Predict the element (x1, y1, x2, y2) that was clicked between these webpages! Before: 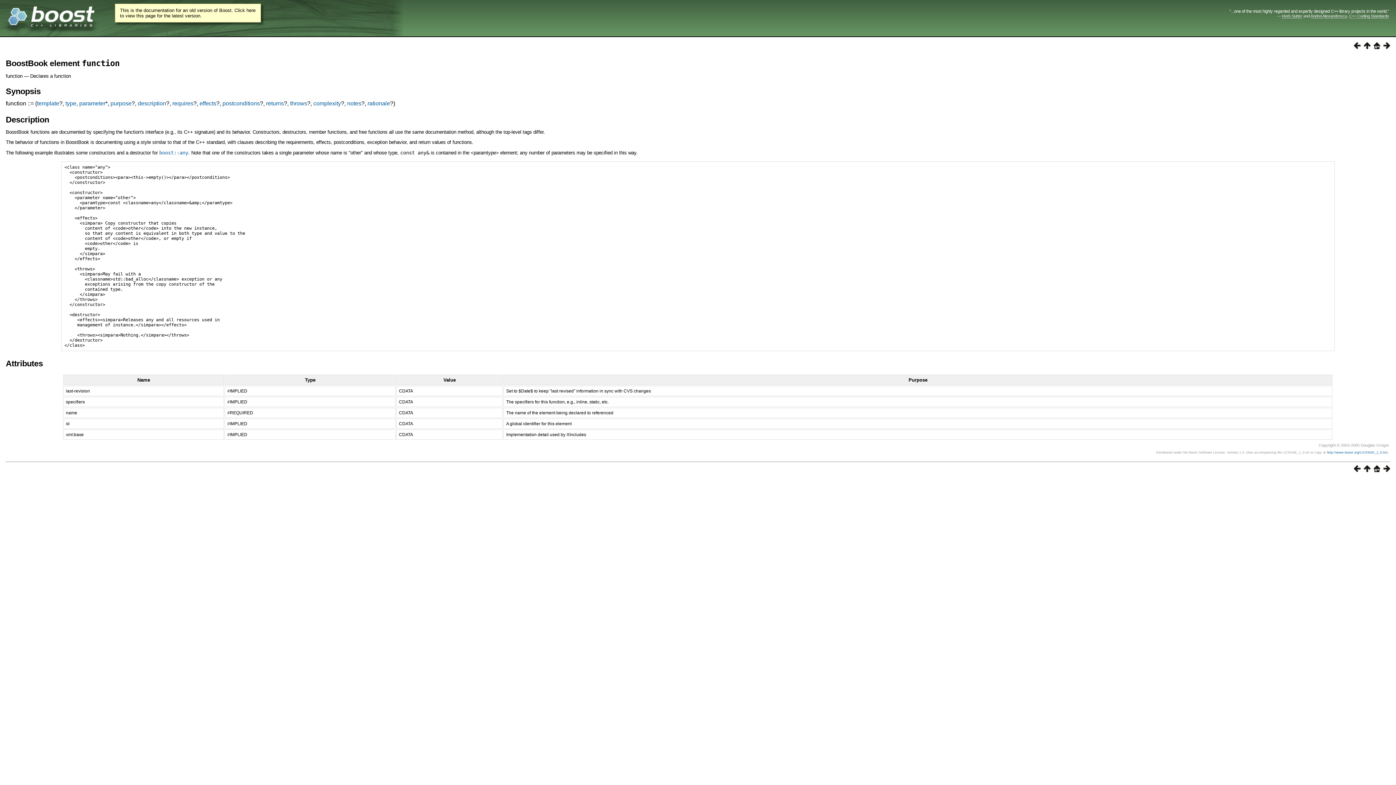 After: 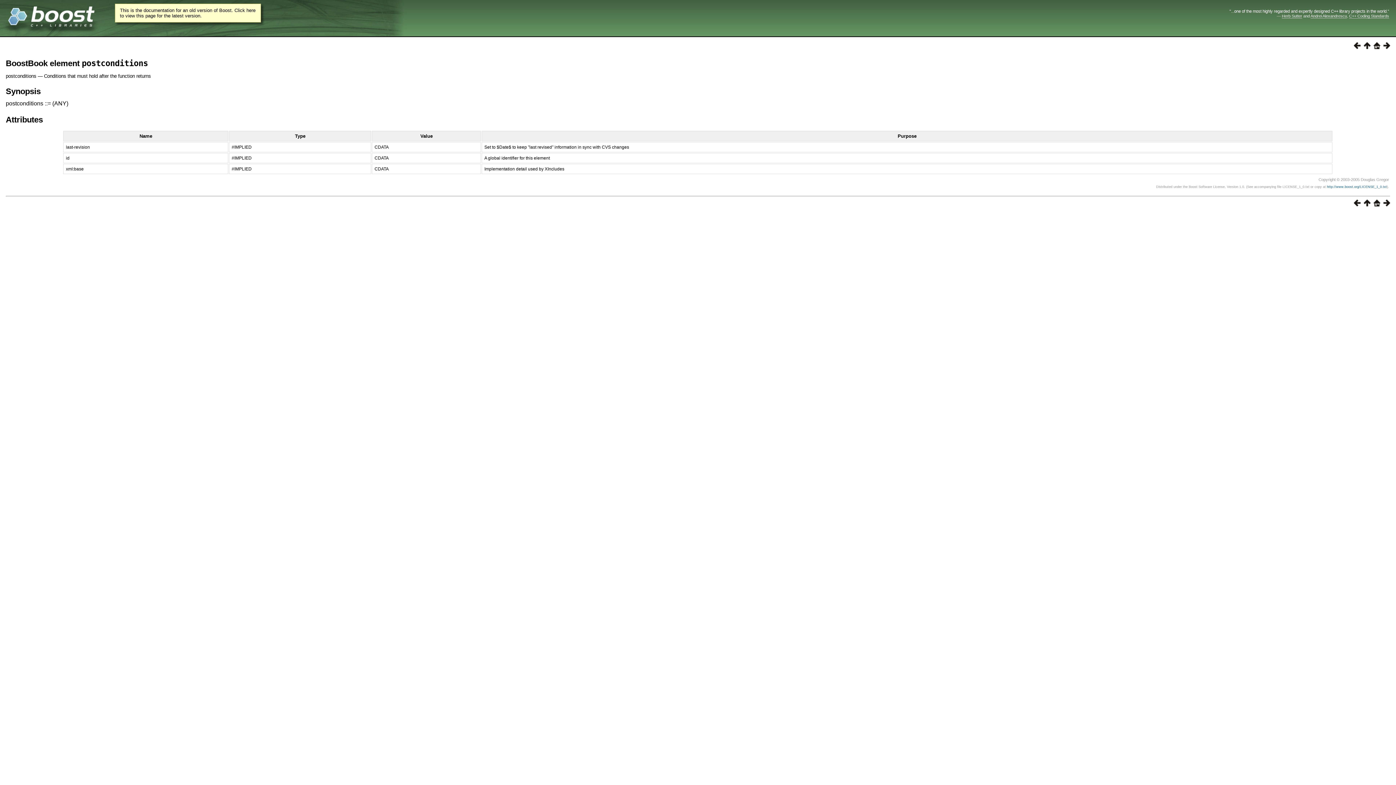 Action: bbox: (222, 100, 260, 106) label: postconditions